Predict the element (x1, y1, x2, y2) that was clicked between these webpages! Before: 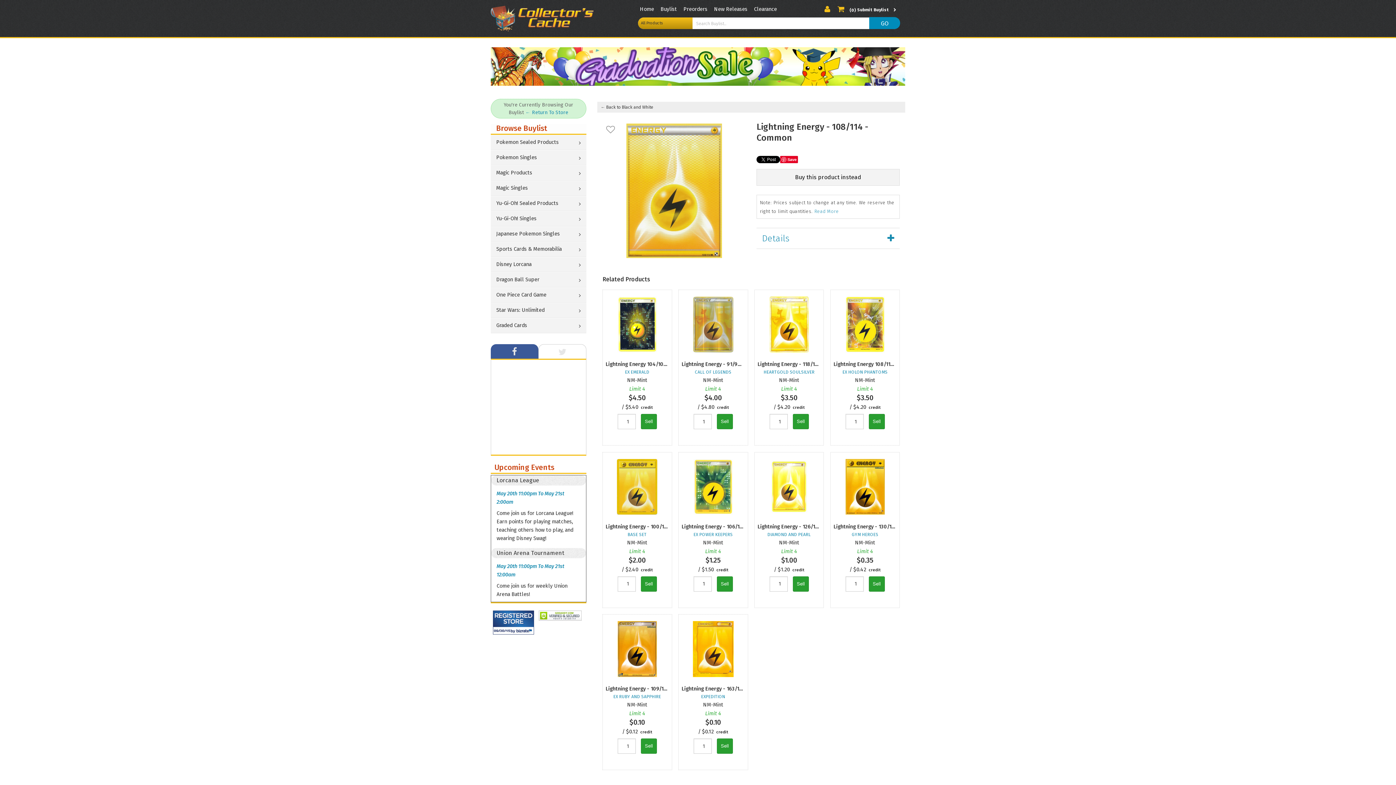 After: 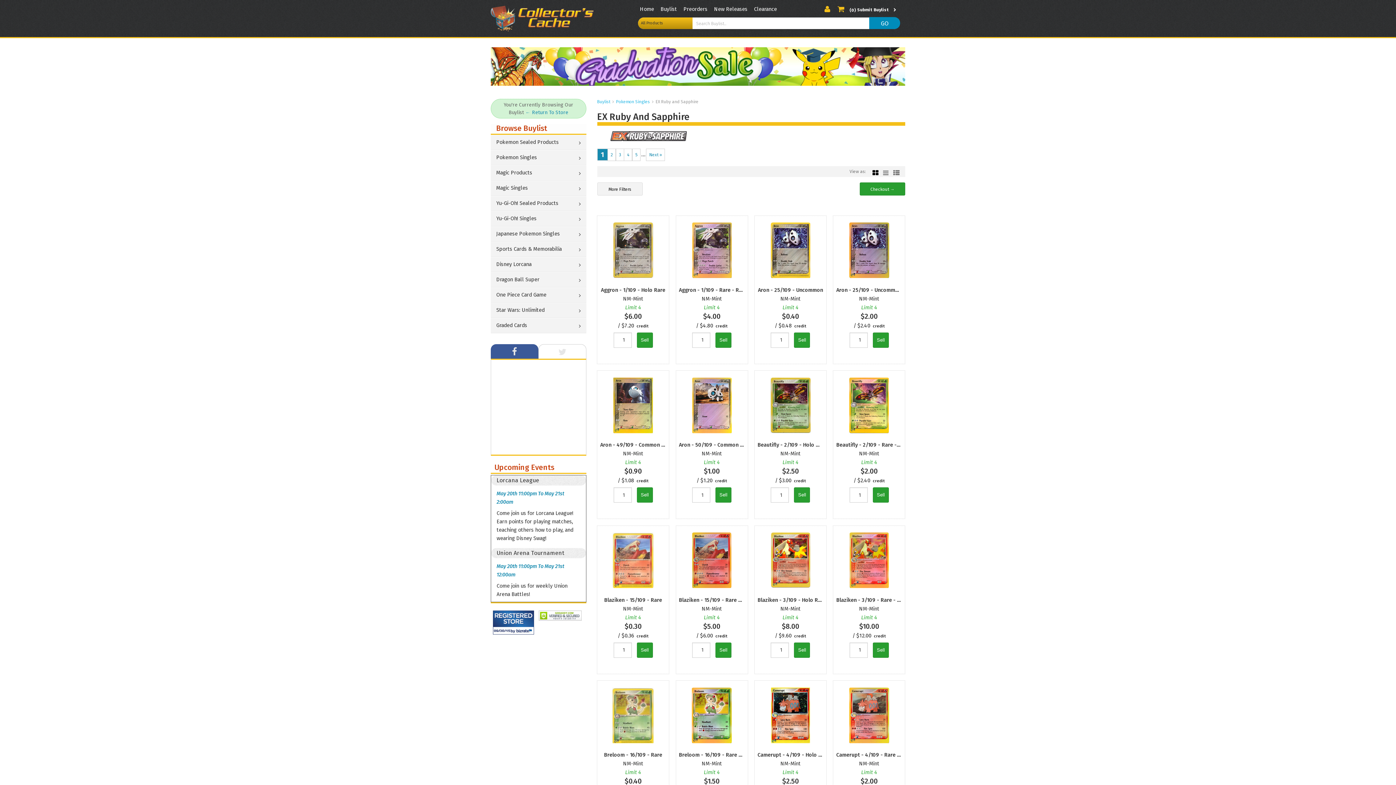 Action: label: EX RUBY AND SAPPHIRE bbox: (604, 693, 670, 700)